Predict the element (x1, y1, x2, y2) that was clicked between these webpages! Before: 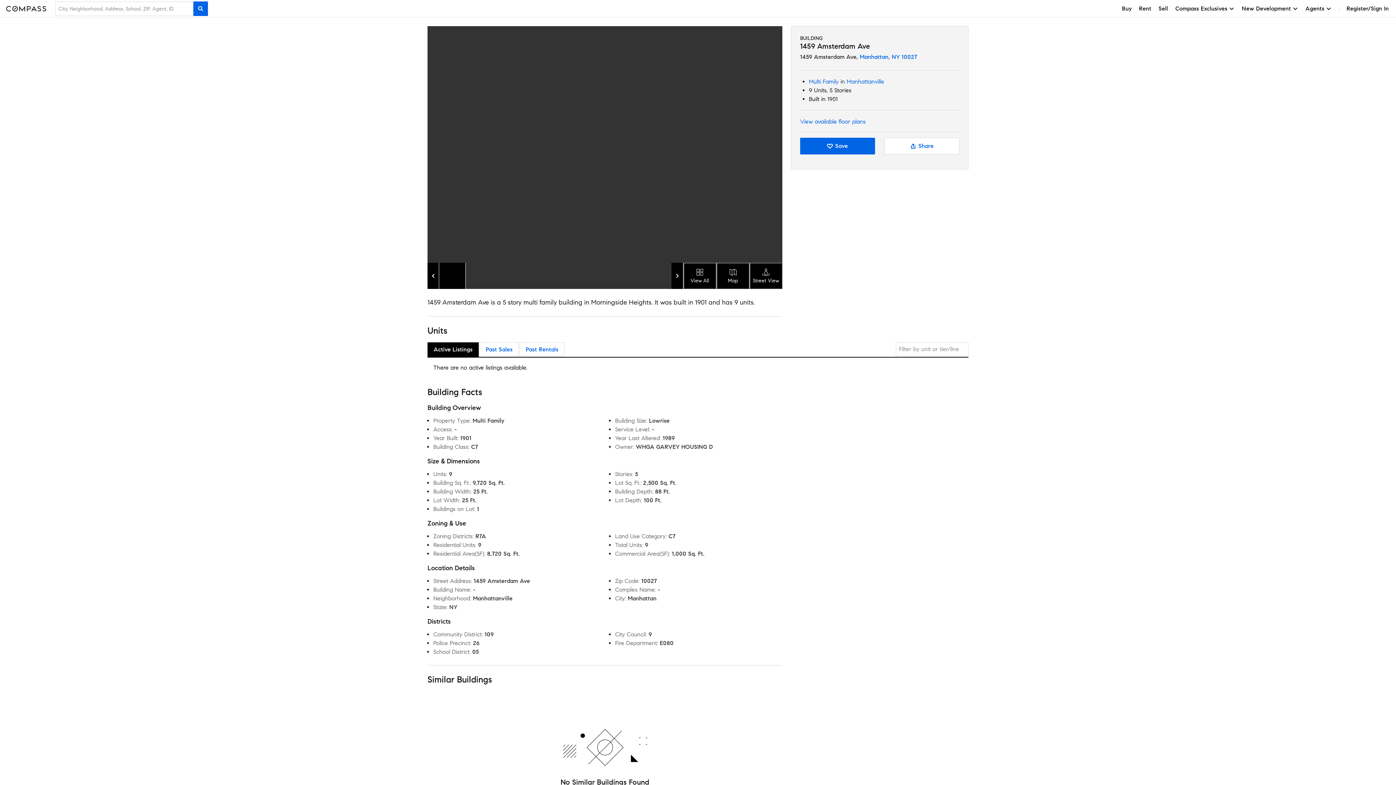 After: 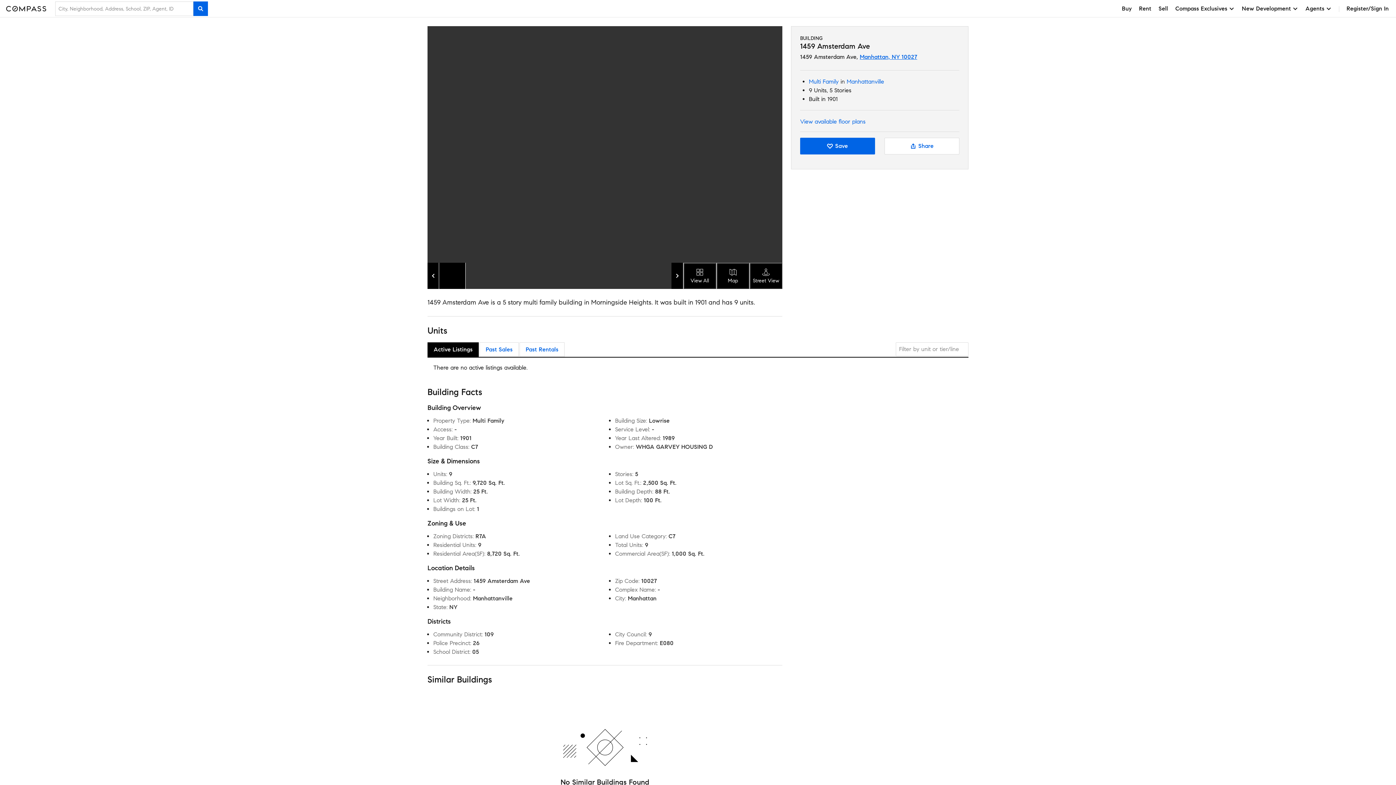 Action: bbox: (860, 53, 917, 60) label: Manhattan, NY 10027